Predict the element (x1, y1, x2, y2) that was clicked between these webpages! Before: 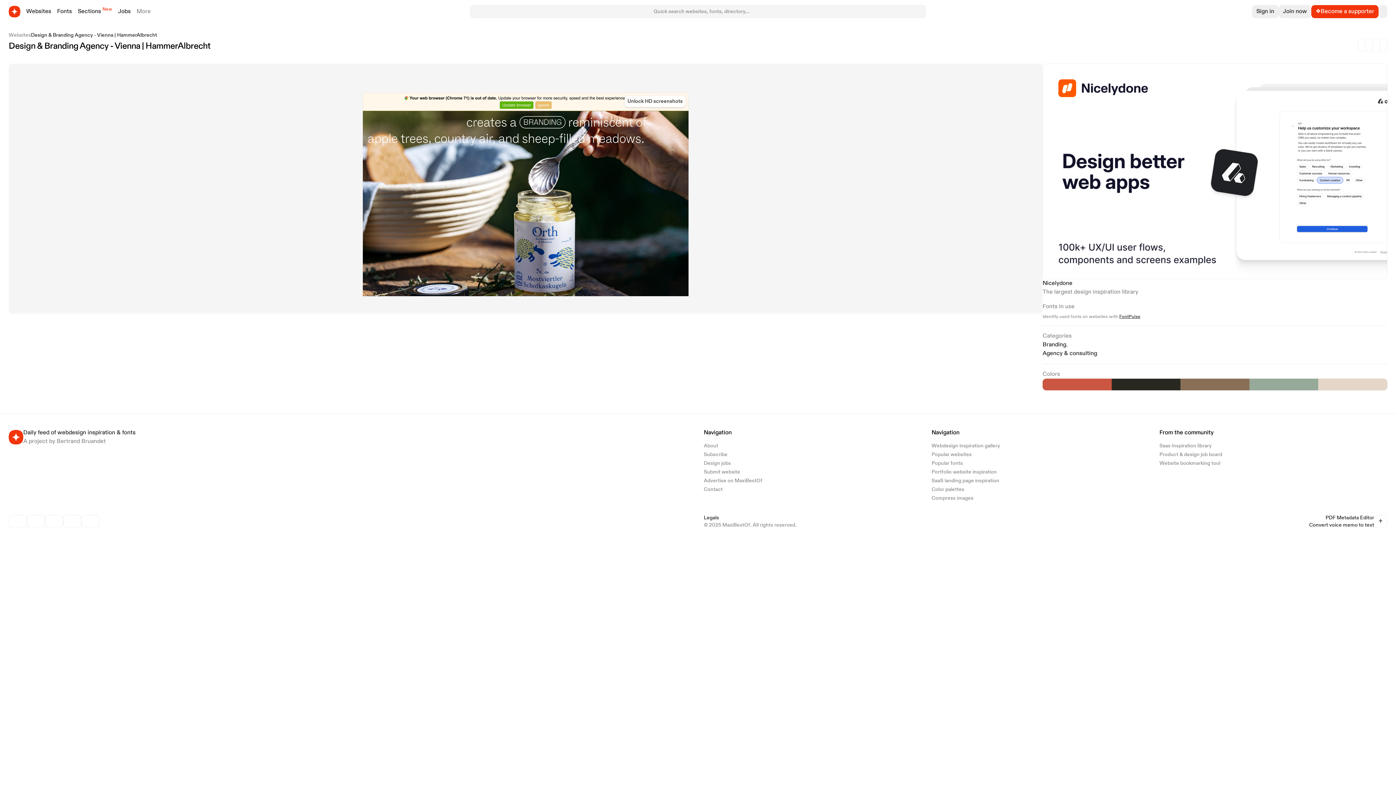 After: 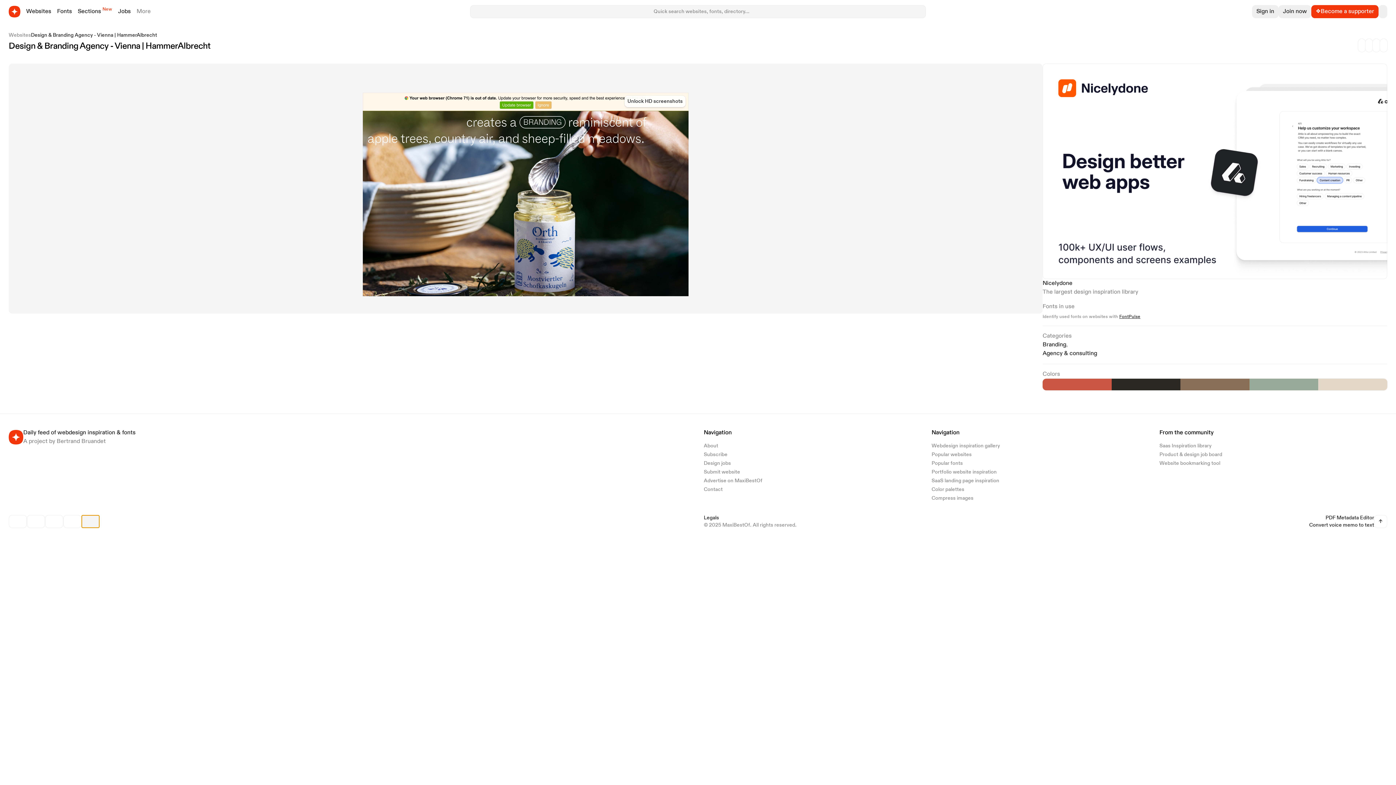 Action: bbox: (81, 515, 99, 528)